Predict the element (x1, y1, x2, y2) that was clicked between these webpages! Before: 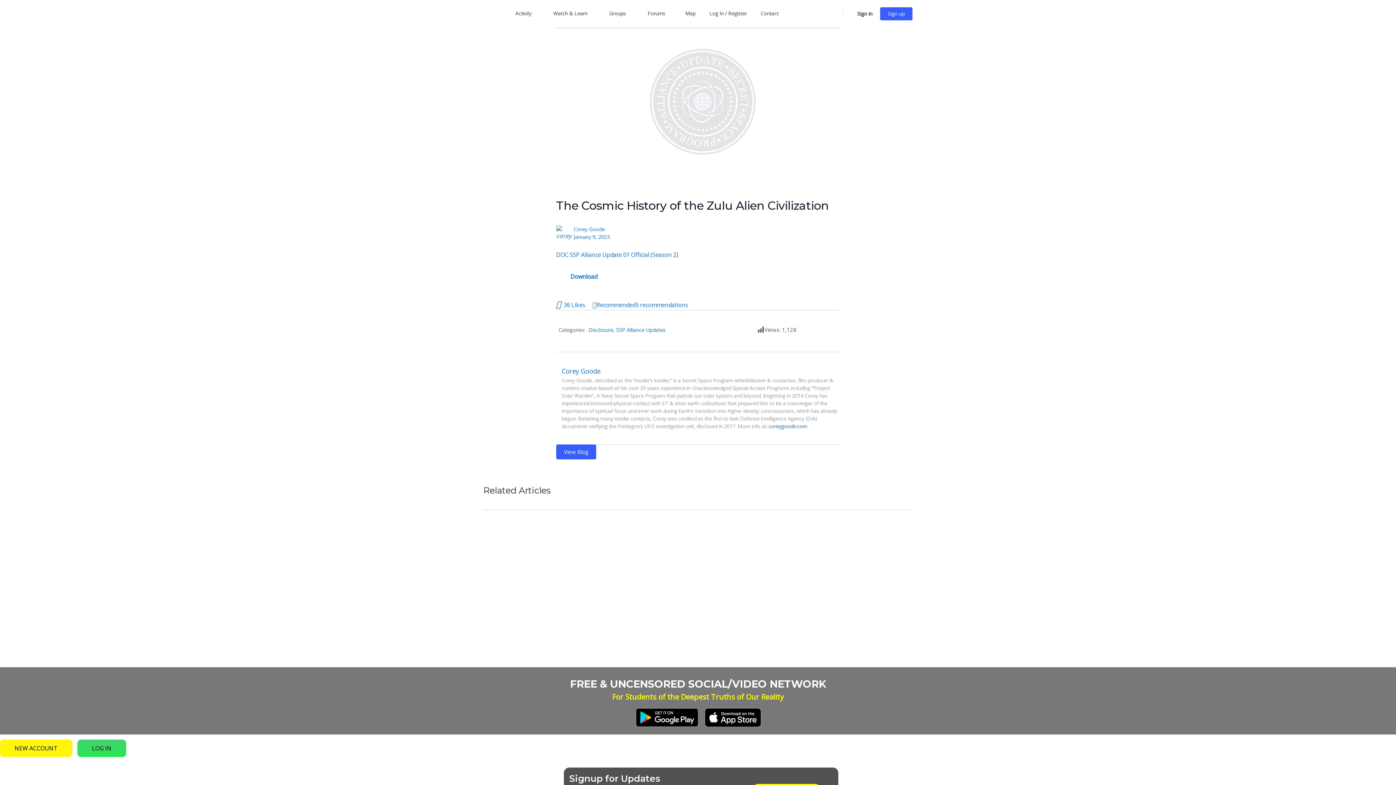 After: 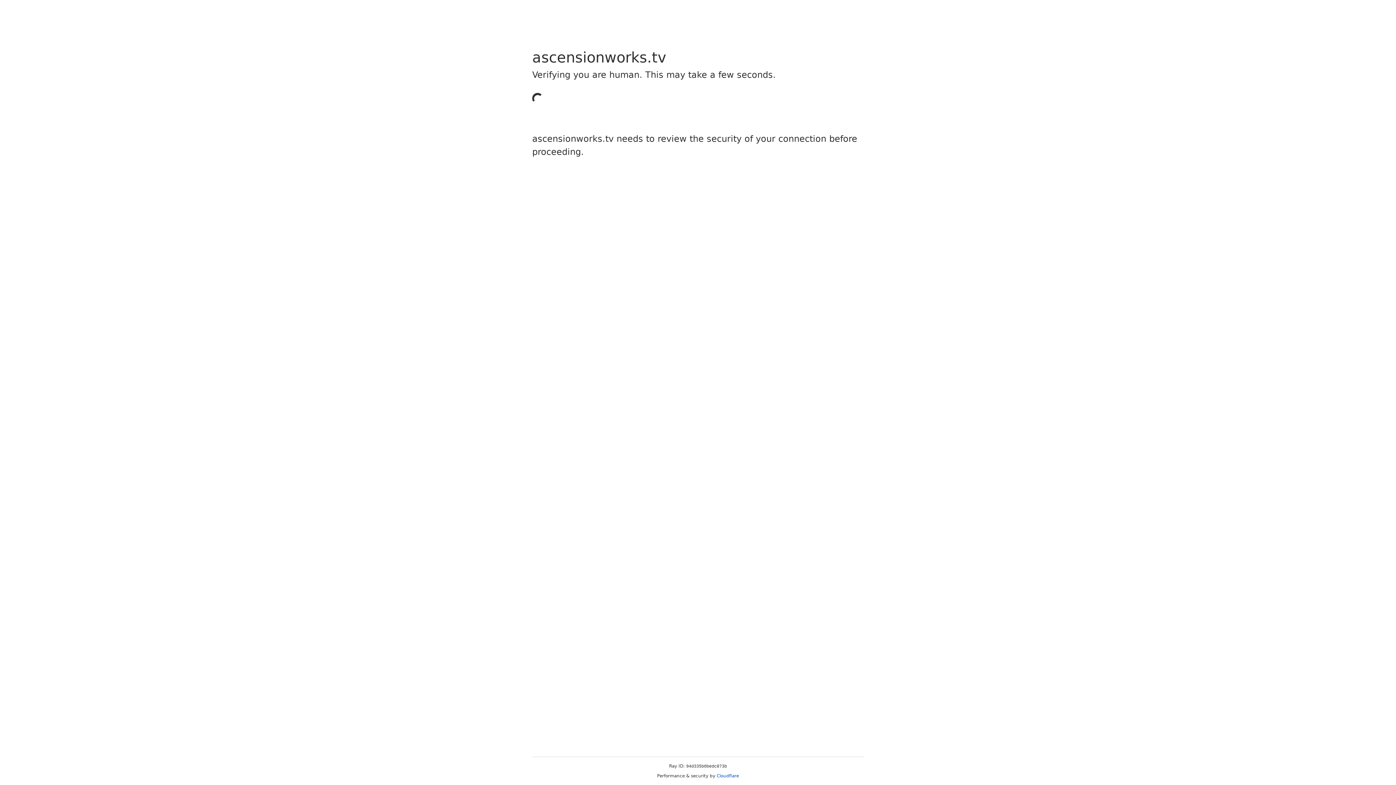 Action: bbox: (703, 0, 750, 27) label: Log In / Register